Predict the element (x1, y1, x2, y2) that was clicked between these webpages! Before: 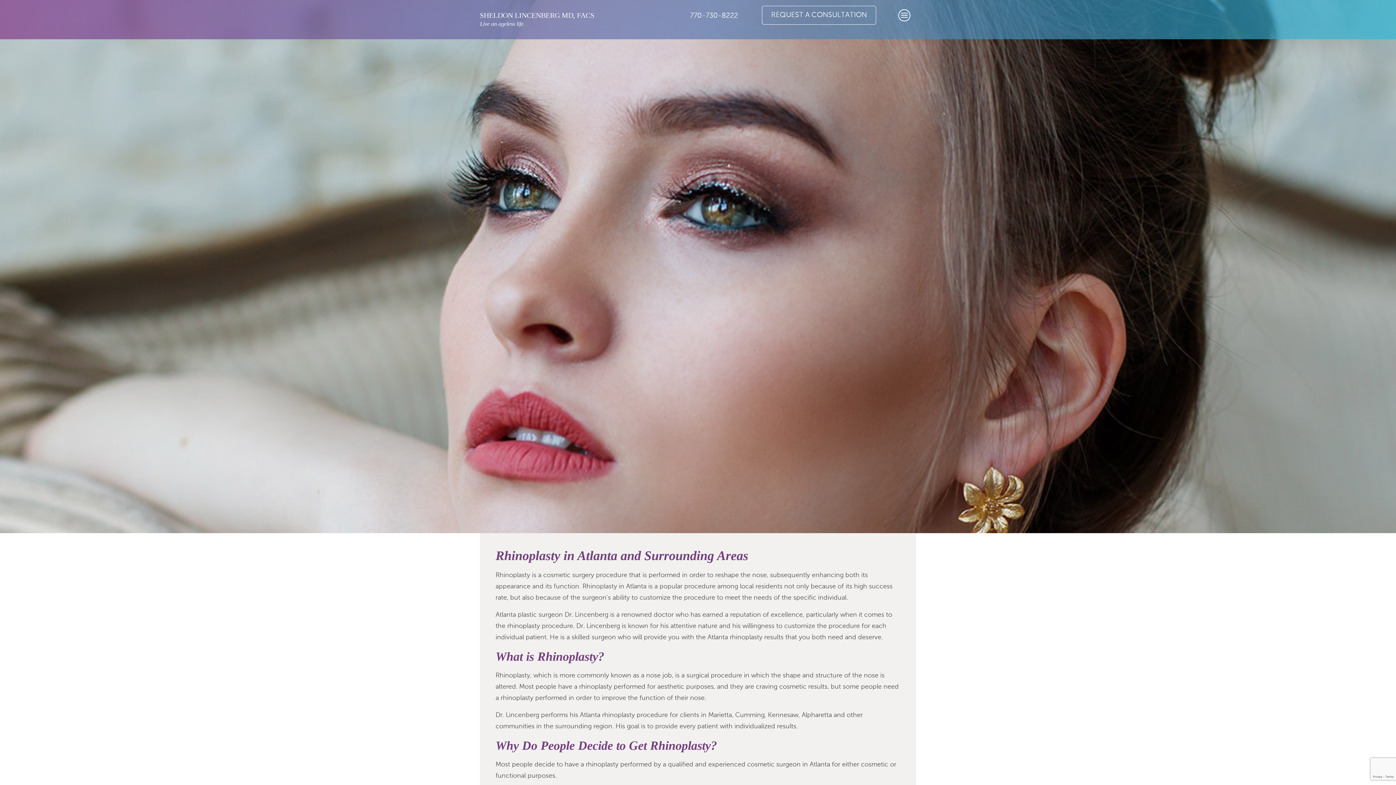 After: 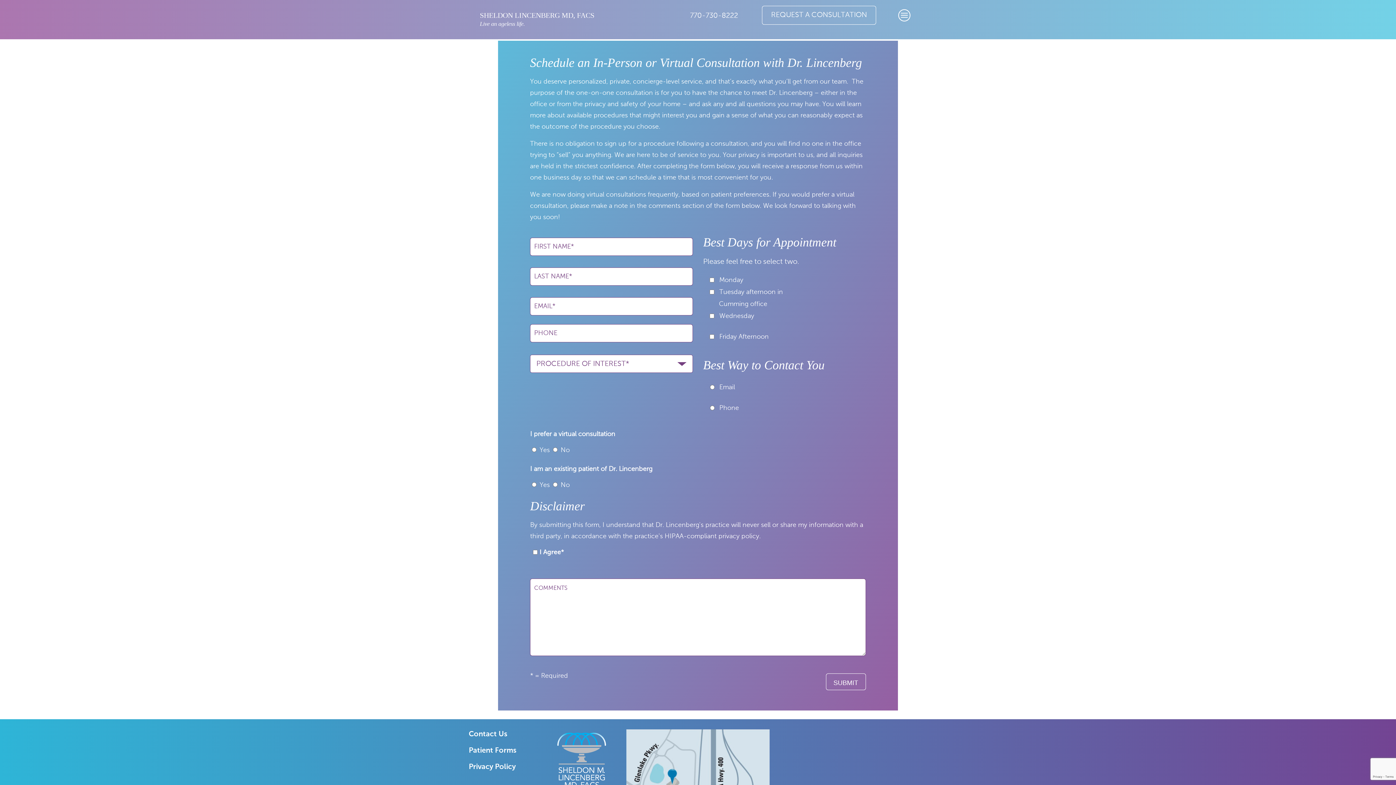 Action: bbox: (762, 5, 876, 24) label: REQUEST A CONSULTATION